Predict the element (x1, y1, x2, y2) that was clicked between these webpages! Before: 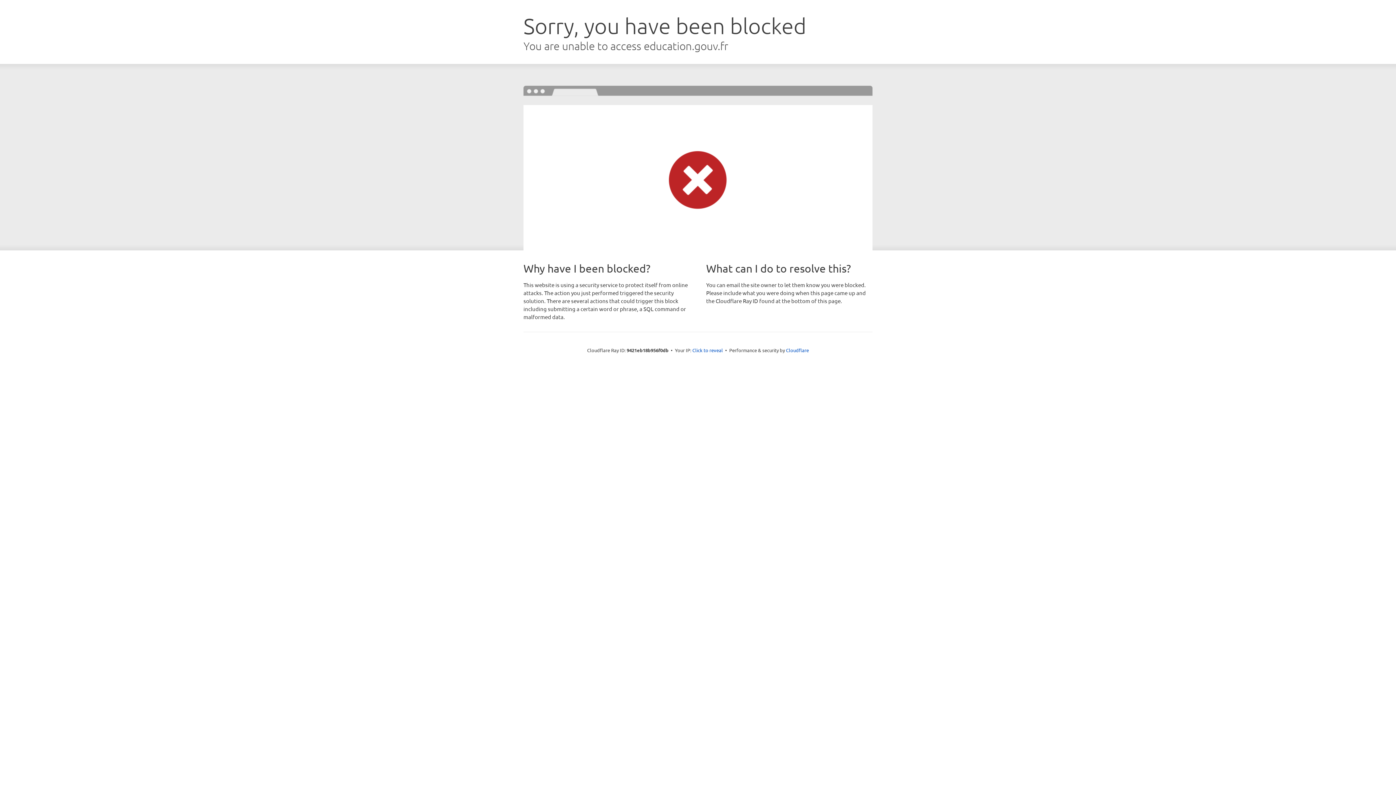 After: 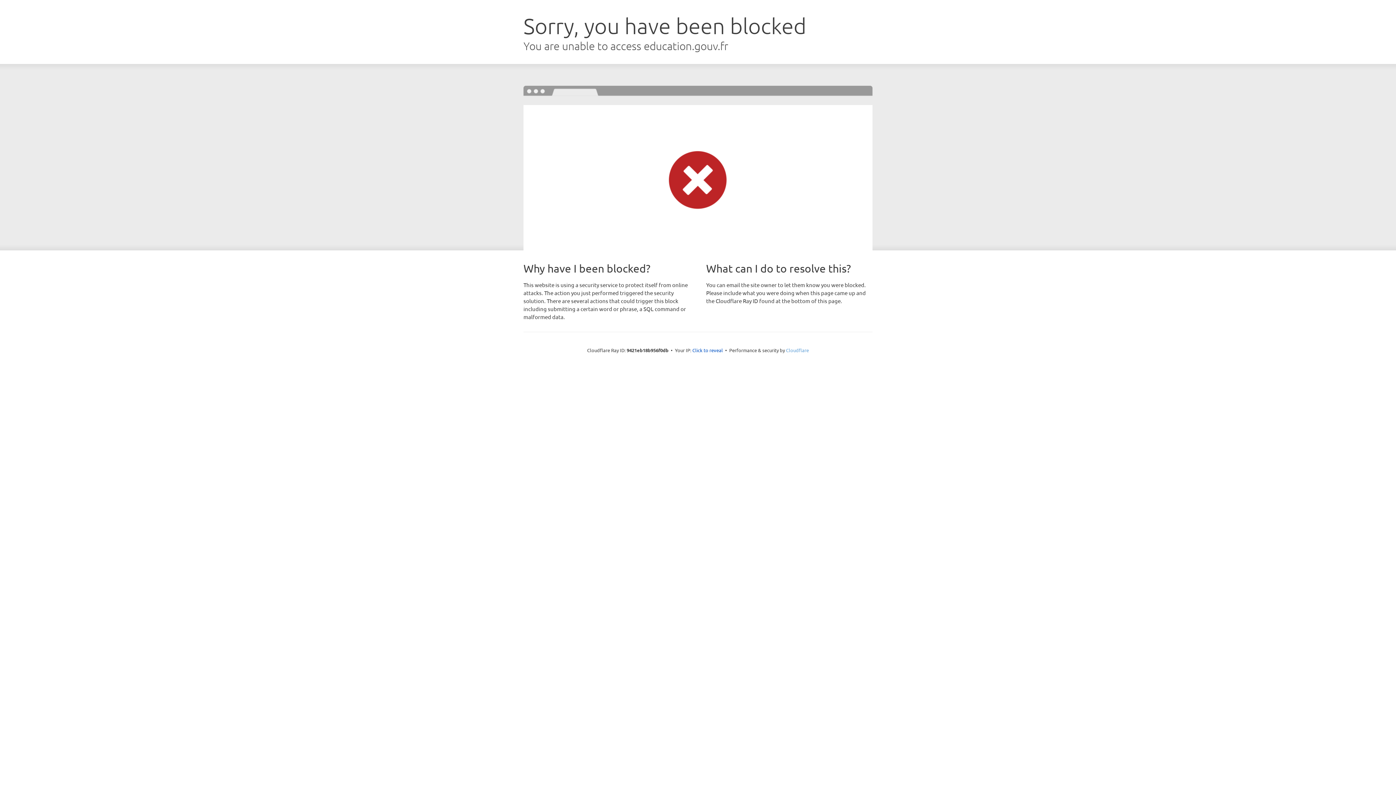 Action: label: Cloudflare bbox: (786, 347, 809, 353)